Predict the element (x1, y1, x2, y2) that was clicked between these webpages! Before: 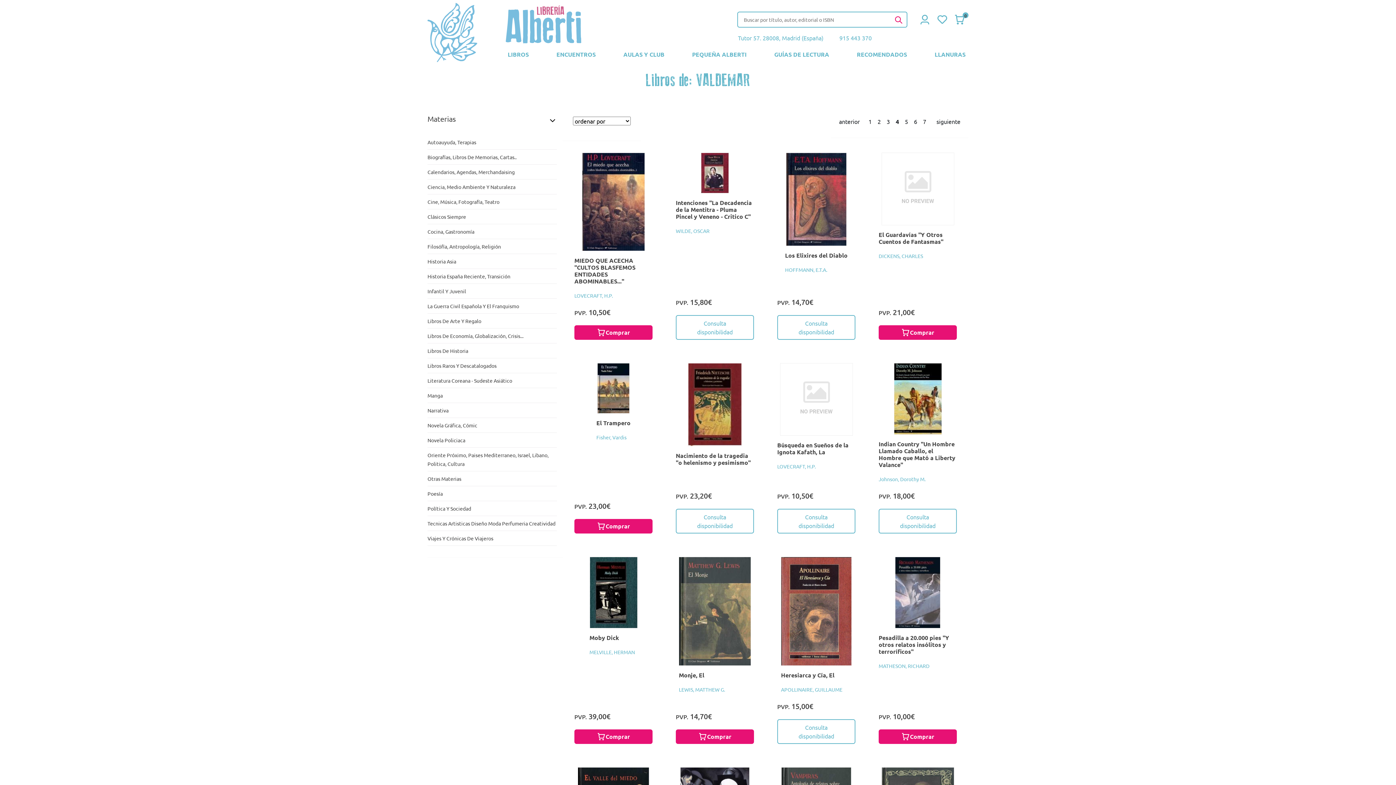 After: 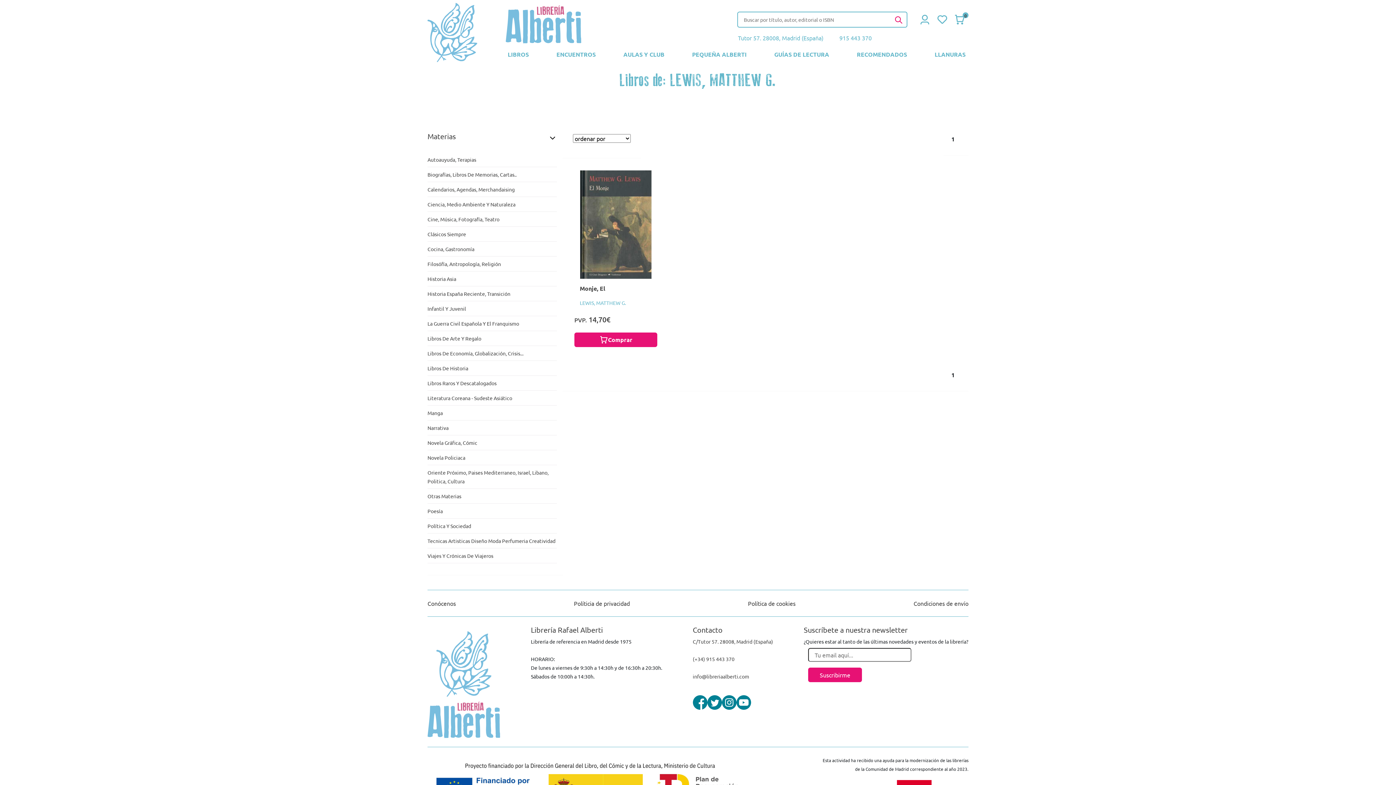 Action: bbox: (679, 686, 725, 693) label: LEWIS, MATTHEW G.